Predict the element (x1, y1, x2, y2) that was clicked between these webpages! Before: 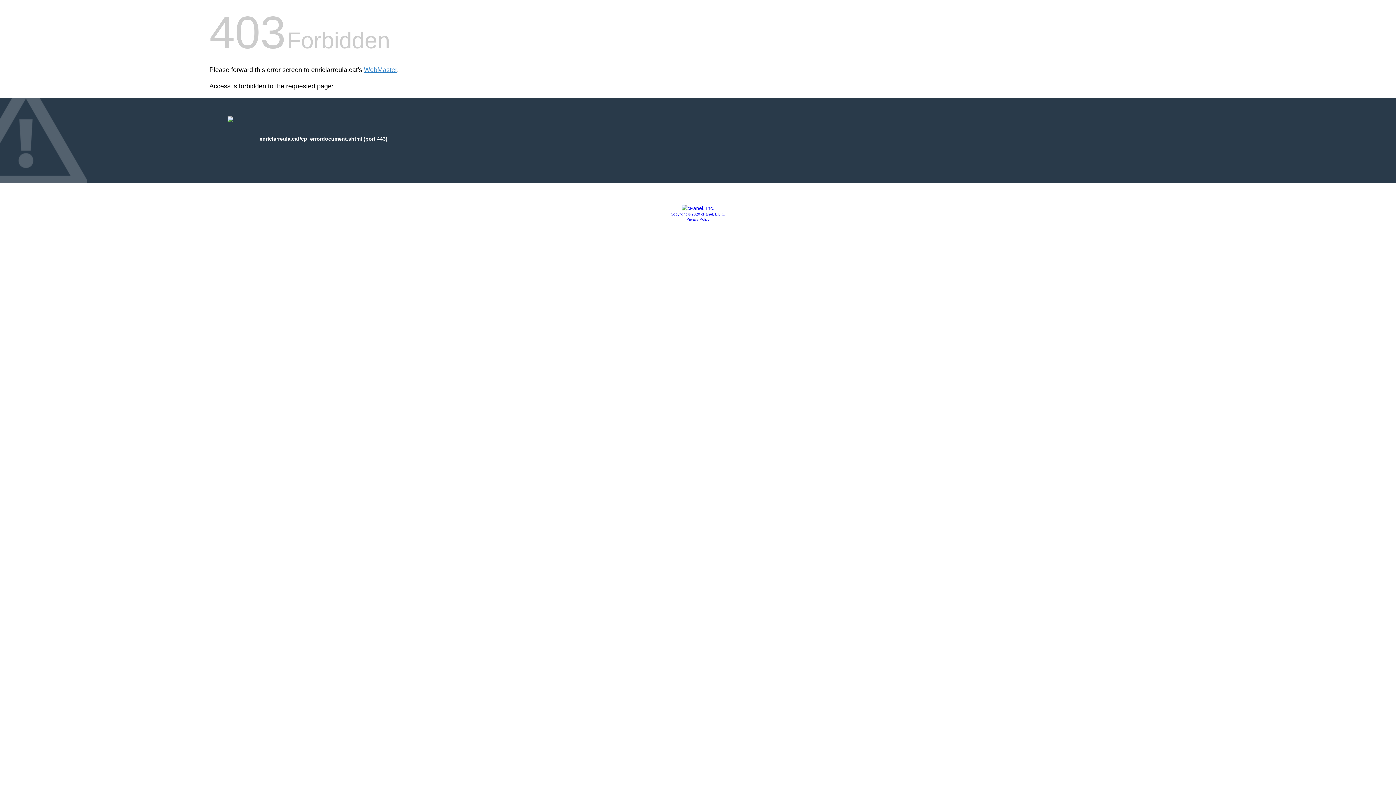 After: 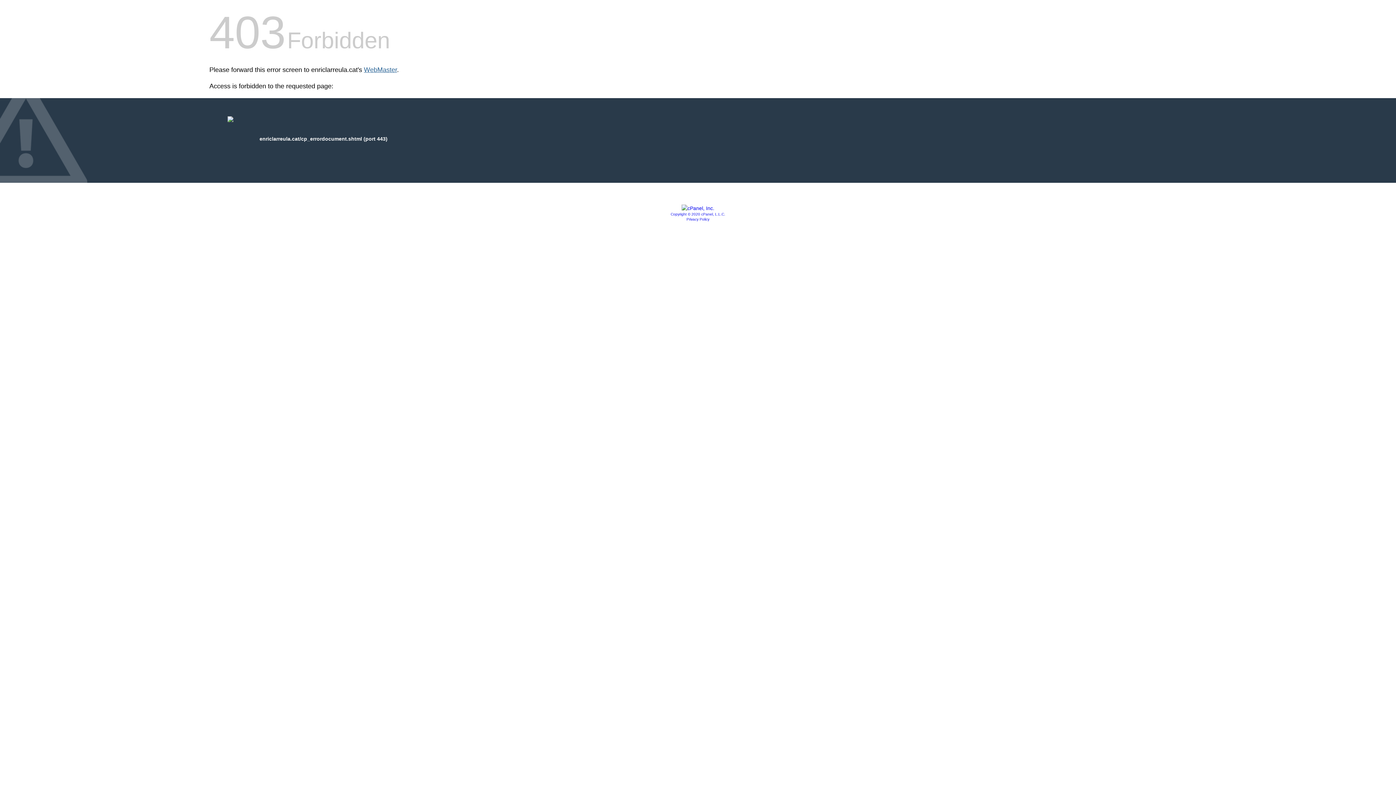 Action: bbox: (364, 66, 397, 73) label: WebMaster